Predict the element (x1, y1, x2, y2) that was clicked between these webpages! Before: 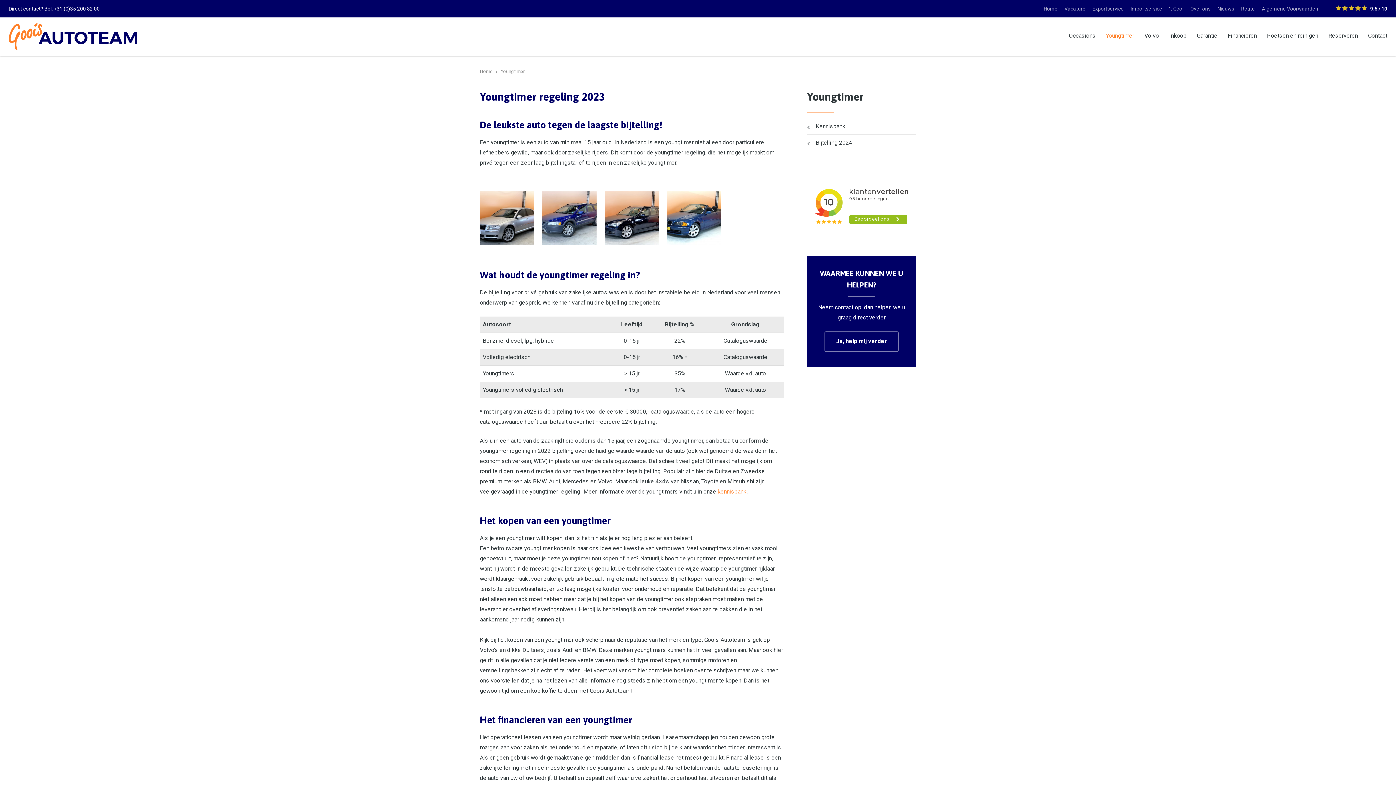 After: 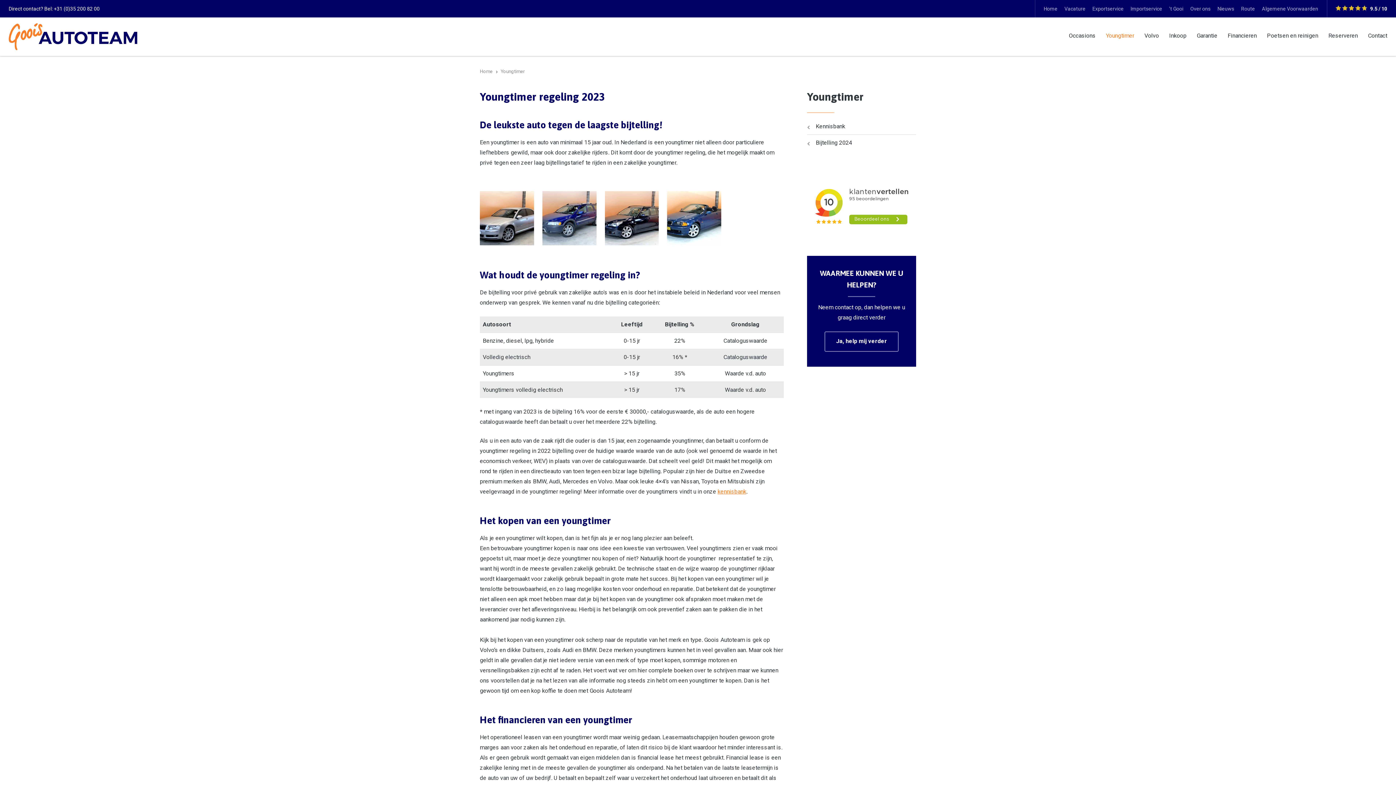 Action: bbox: (807, 90, 864, 102) label: Youngtimer